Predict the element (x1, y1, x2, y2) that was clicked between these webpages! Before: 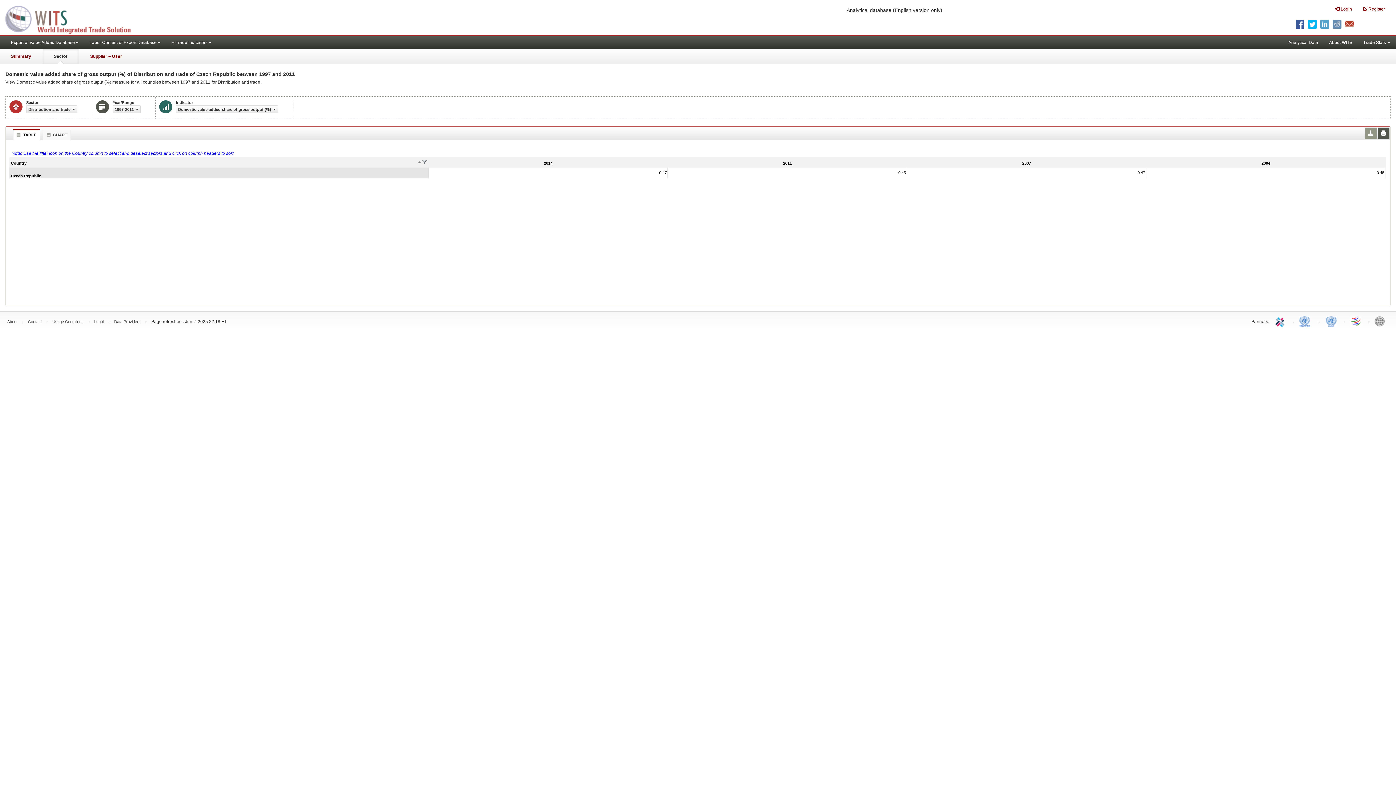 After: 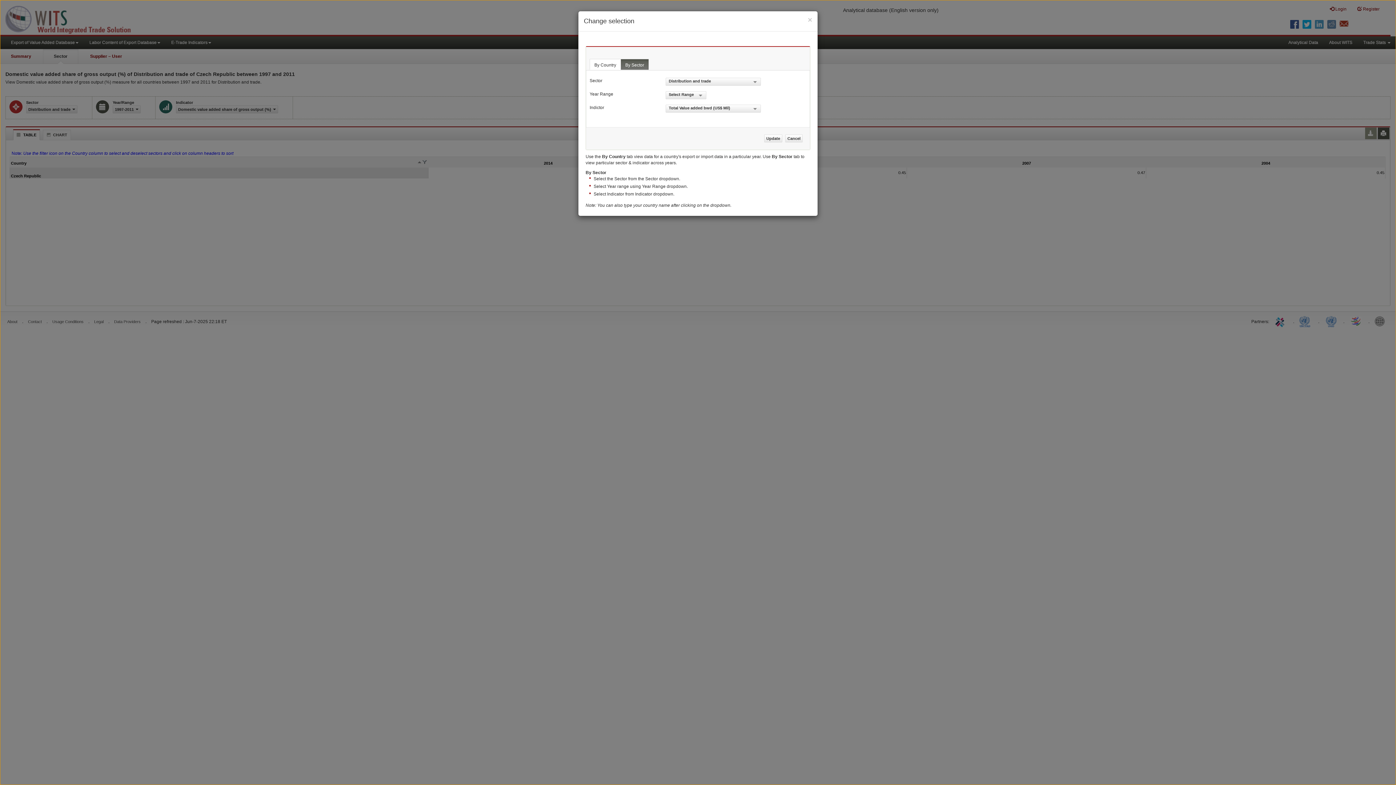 Action: label: Distribution and trade bbox: (26, 105, 77, 113)